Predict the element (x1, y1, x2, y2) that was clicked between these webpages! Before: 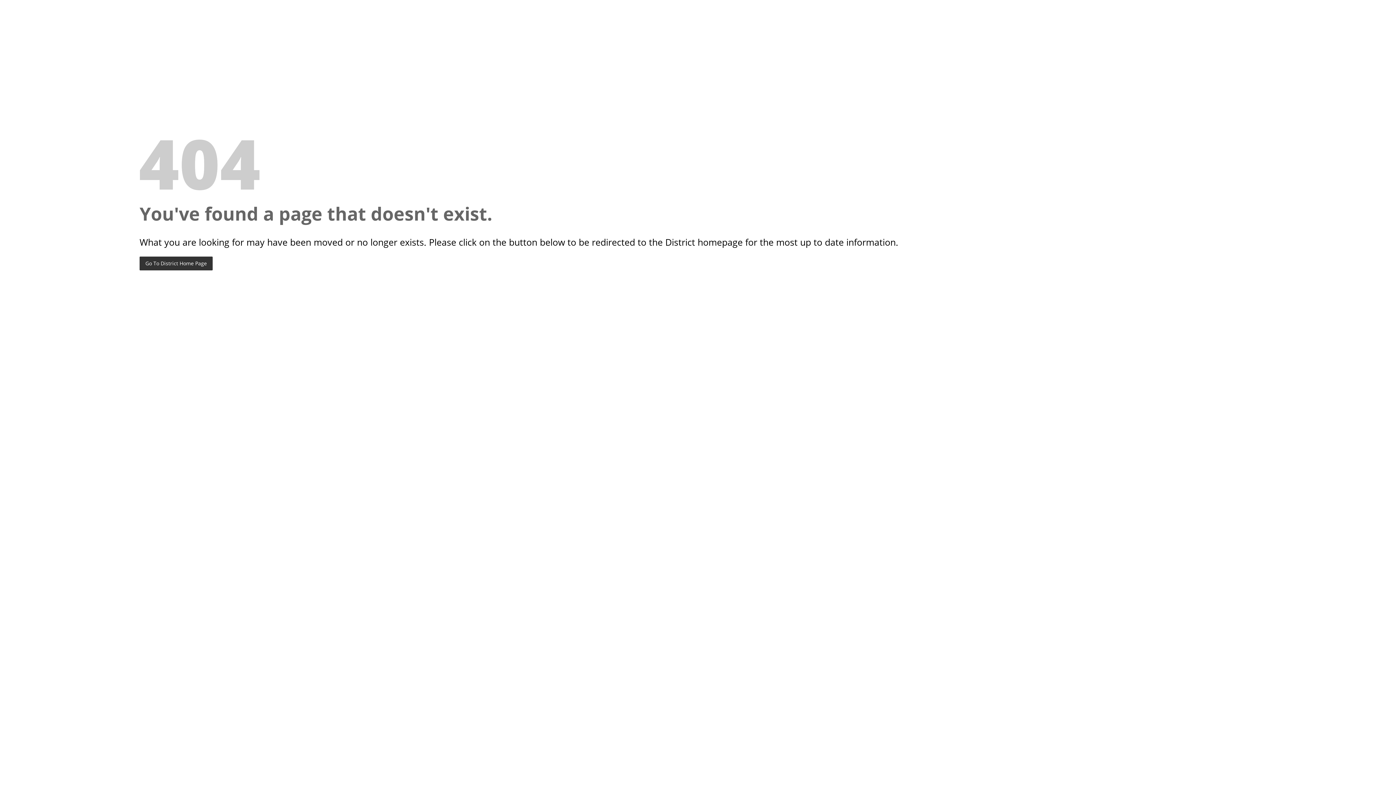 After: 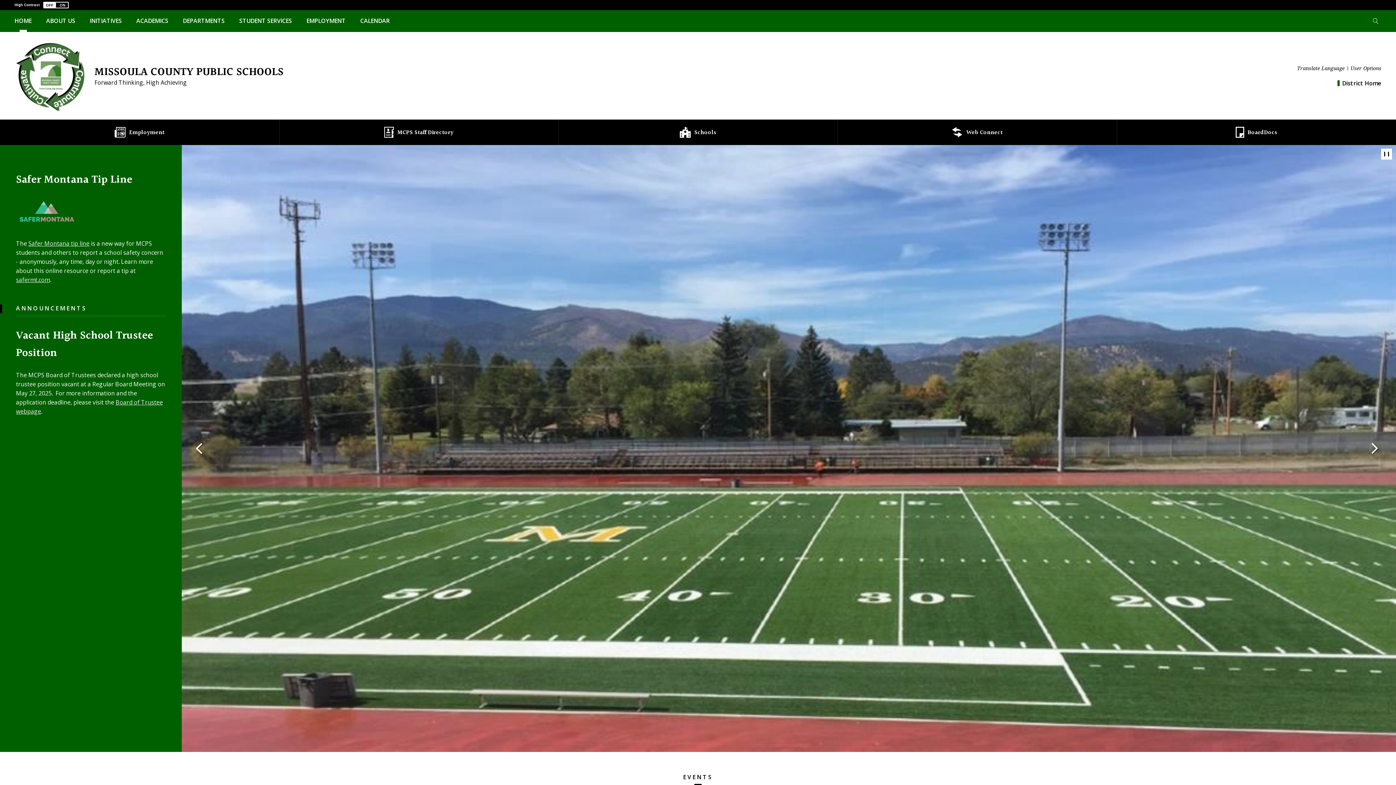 Action: label: Go To District Home Page bbox: (139, 256, 212, 270)